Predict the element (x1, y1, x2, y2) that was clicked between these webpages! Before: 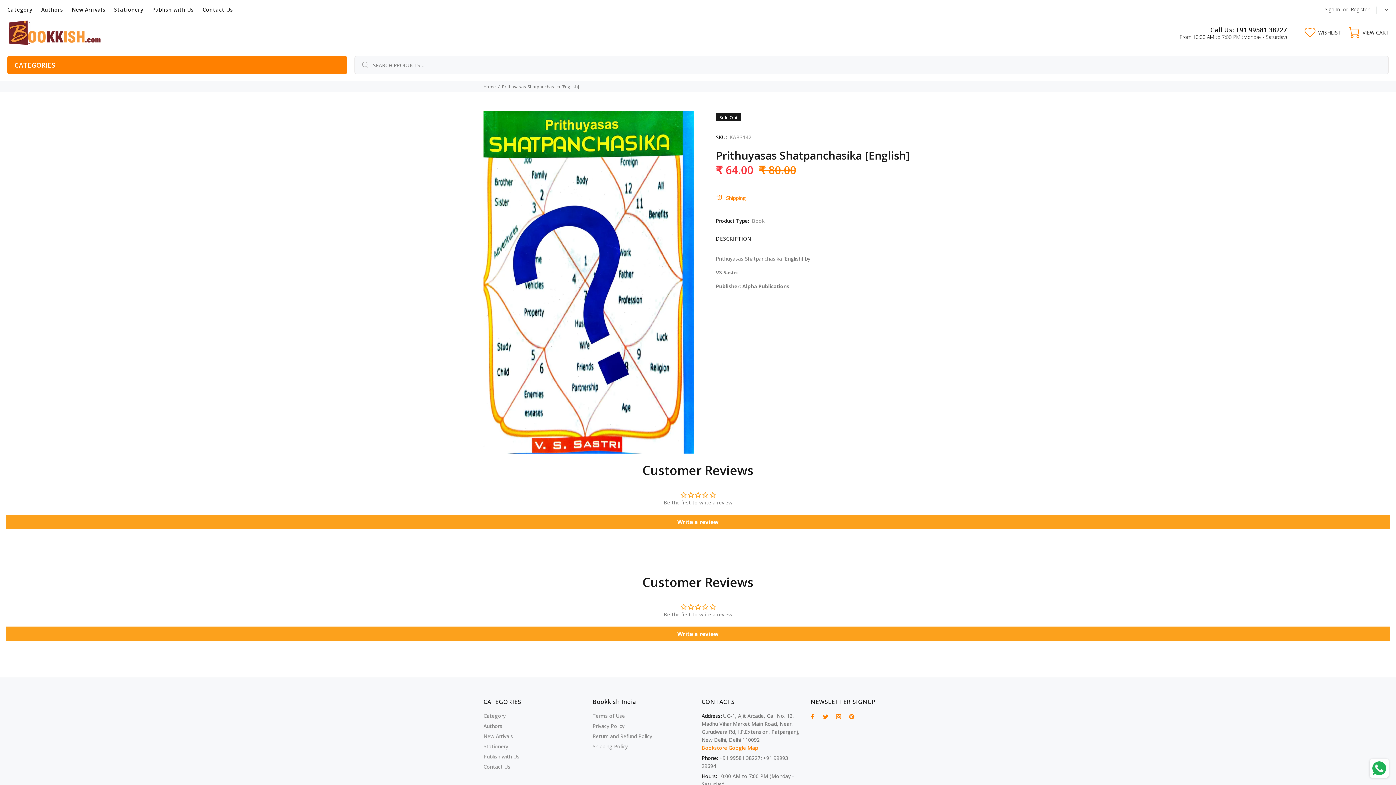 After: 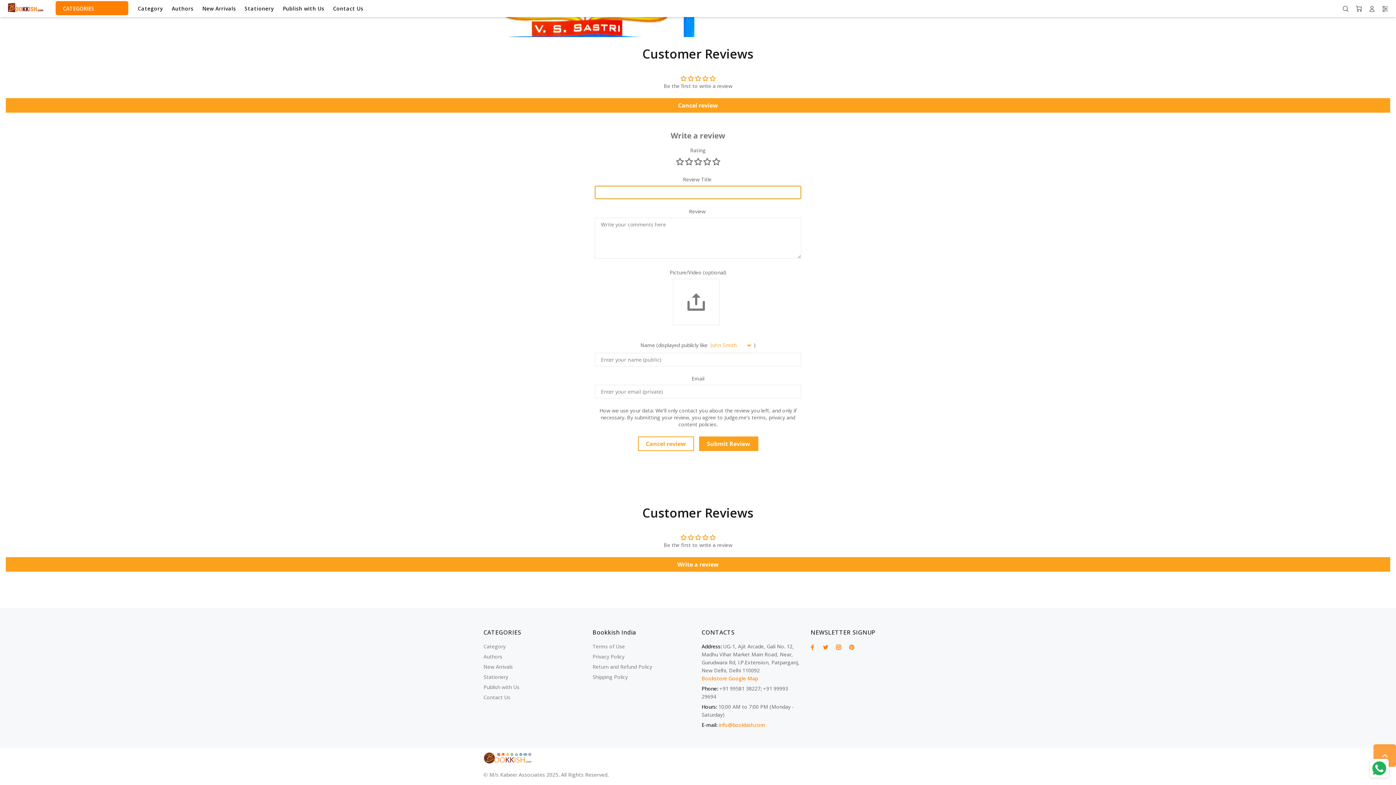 Action: label: Write a review bbox: (5, 514, 1390, 529)